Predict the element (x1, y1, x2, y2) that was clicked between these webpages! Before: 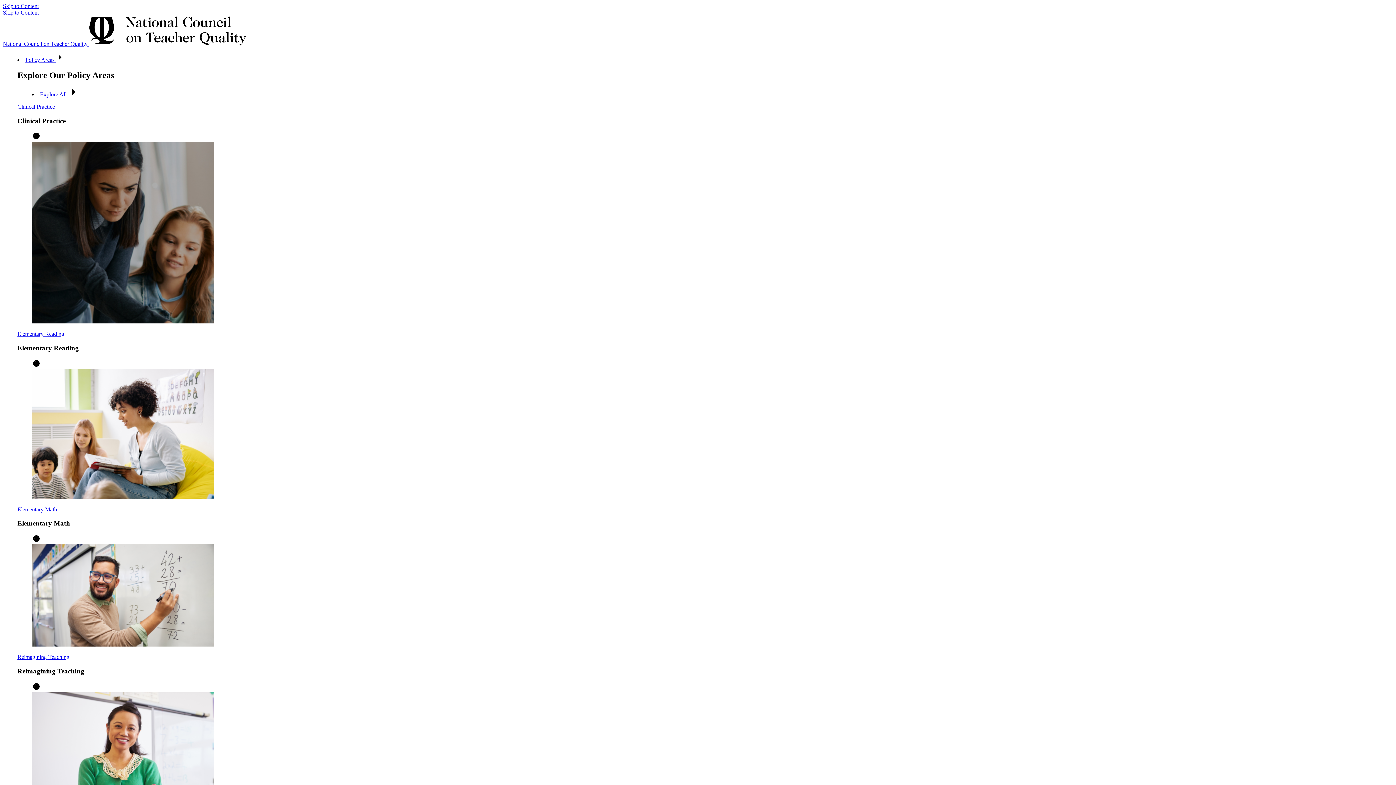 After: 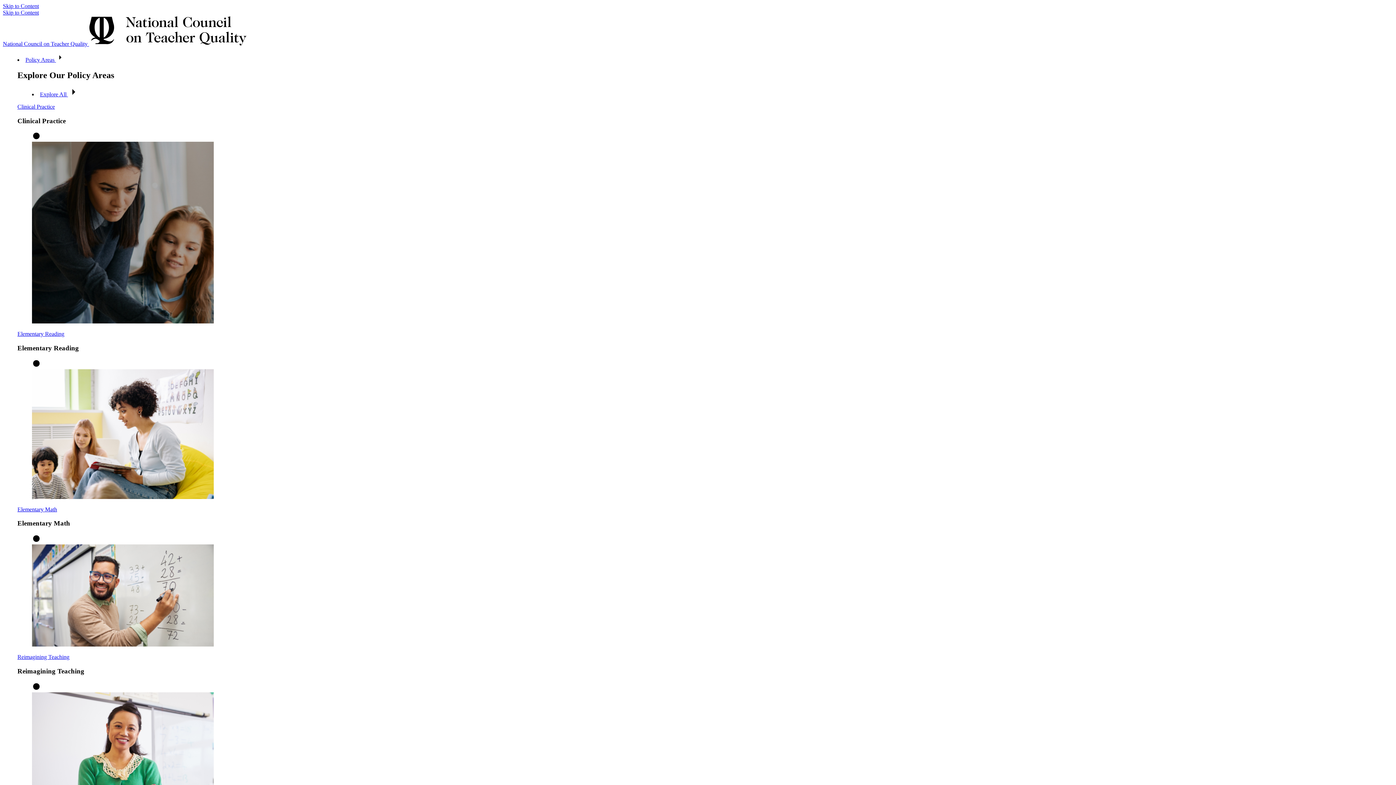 Action: bbox: (0, 0, 1396, 785)